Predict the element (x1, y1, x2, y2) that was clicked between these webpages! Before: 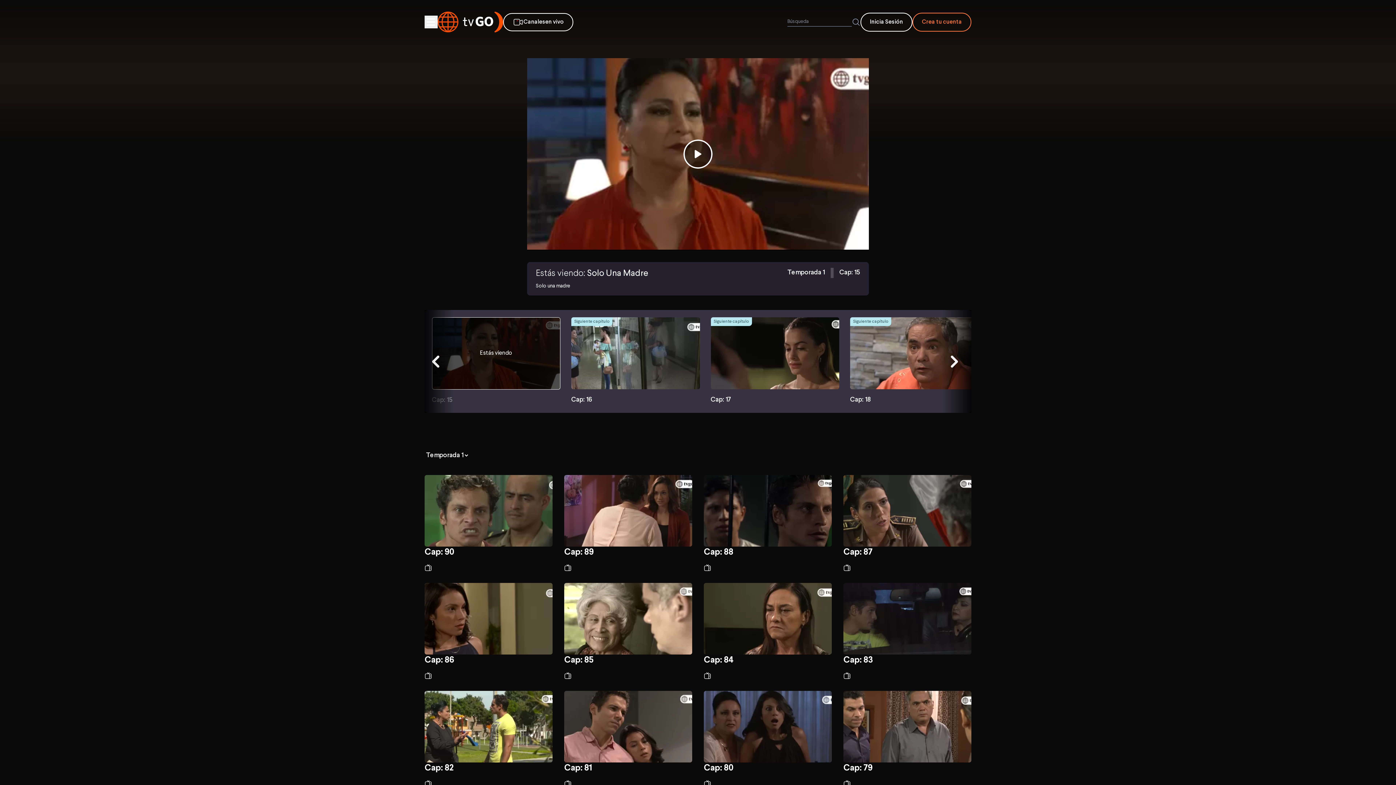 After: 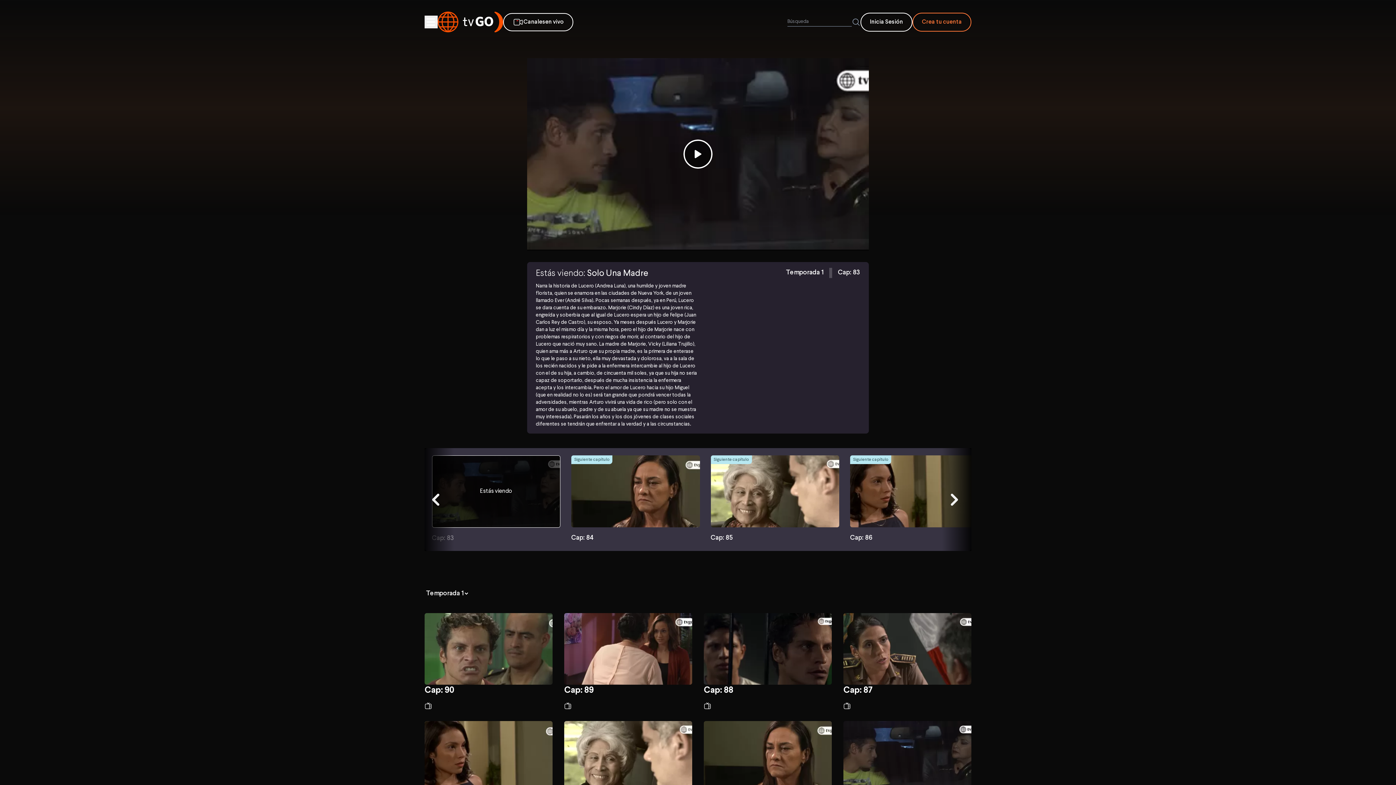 Action: label: Cap: 83 bbox: (843, 583, 971, 679)